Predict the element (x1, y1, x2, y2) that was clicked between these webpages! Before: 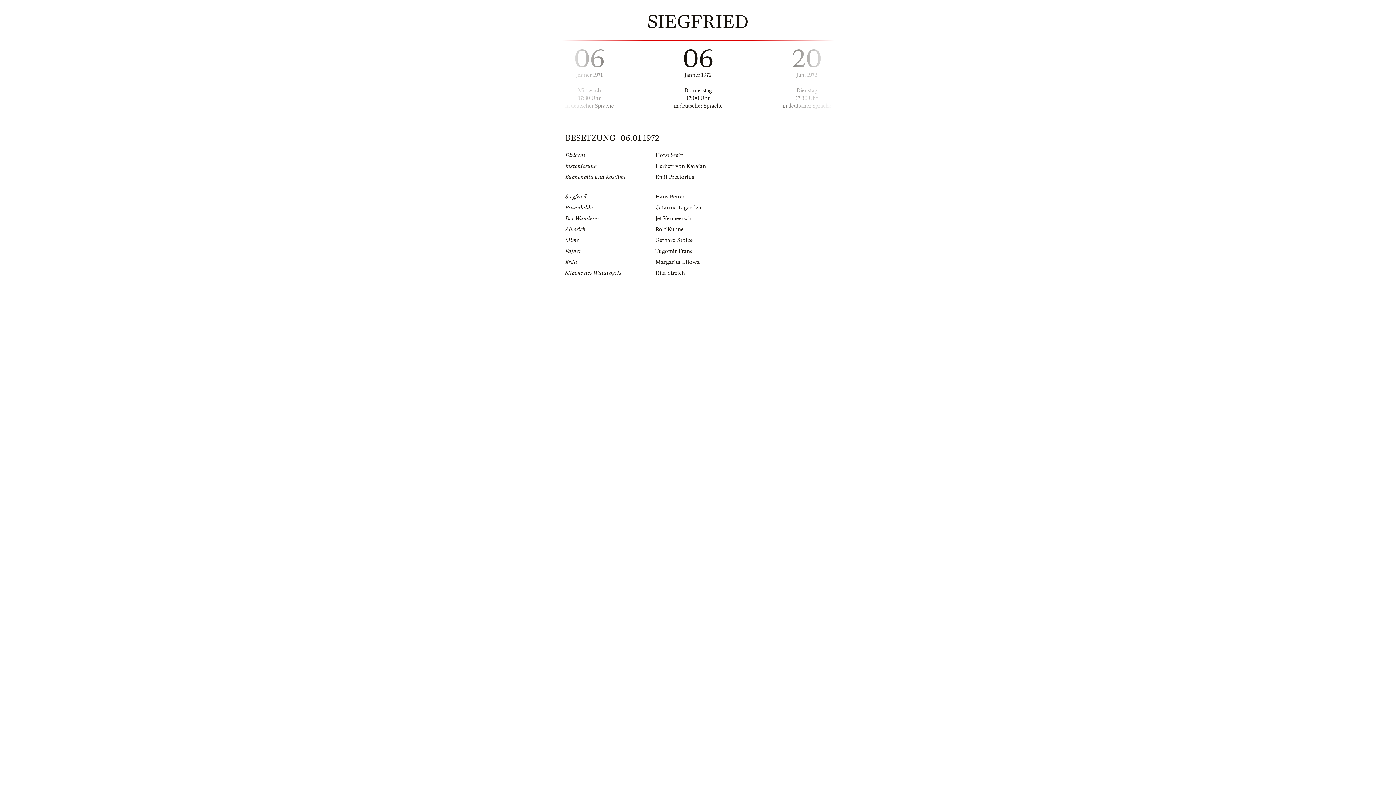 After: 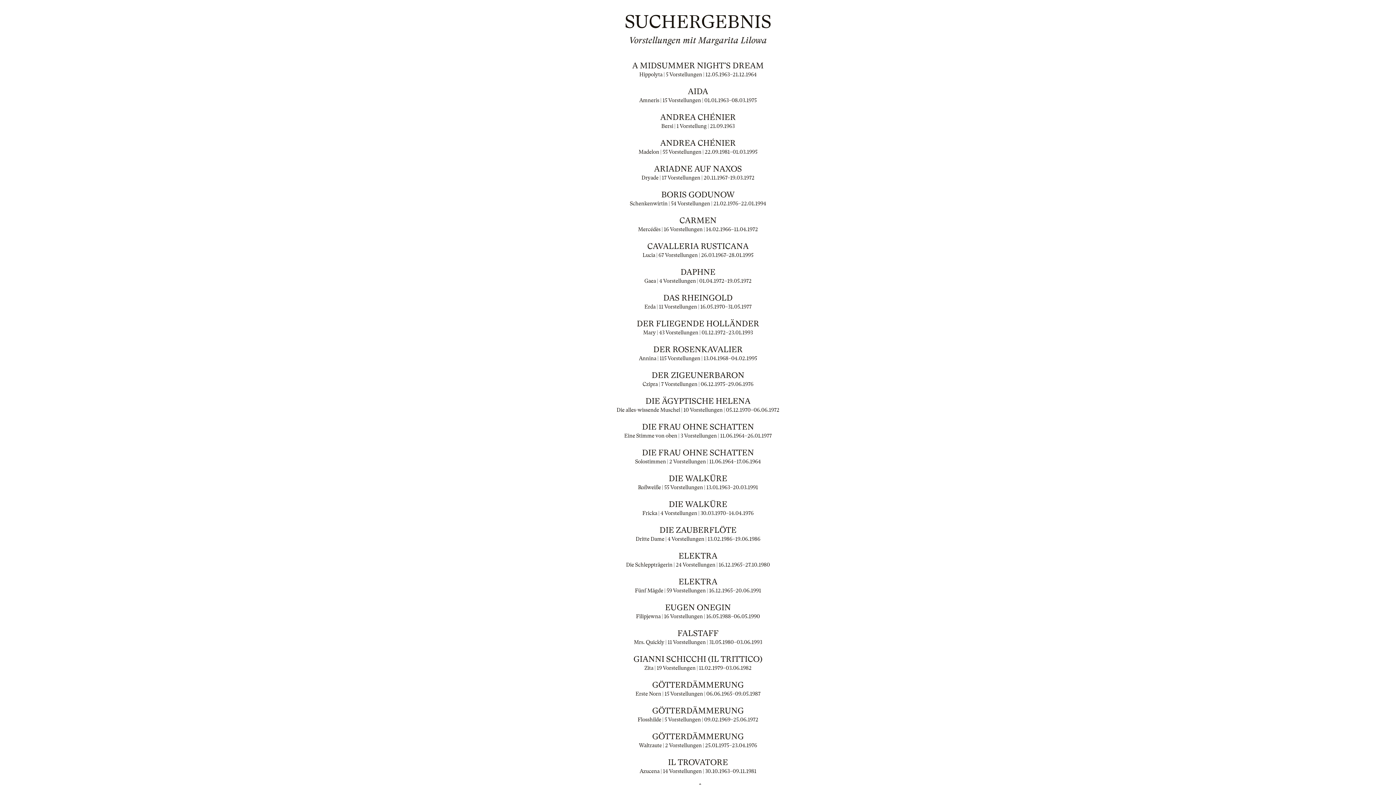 Action: label: Margarita Lilowa bbox: (655, 259, 700, 265)